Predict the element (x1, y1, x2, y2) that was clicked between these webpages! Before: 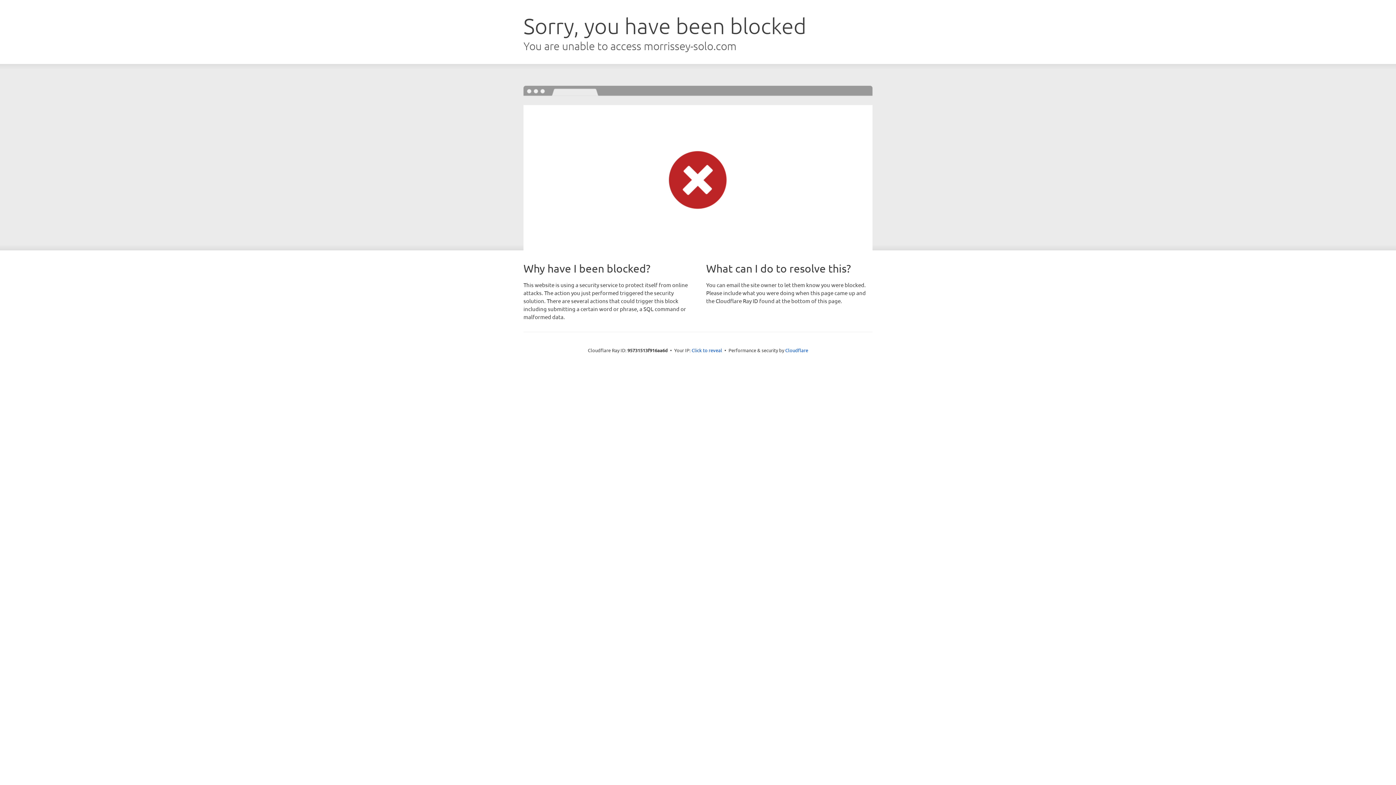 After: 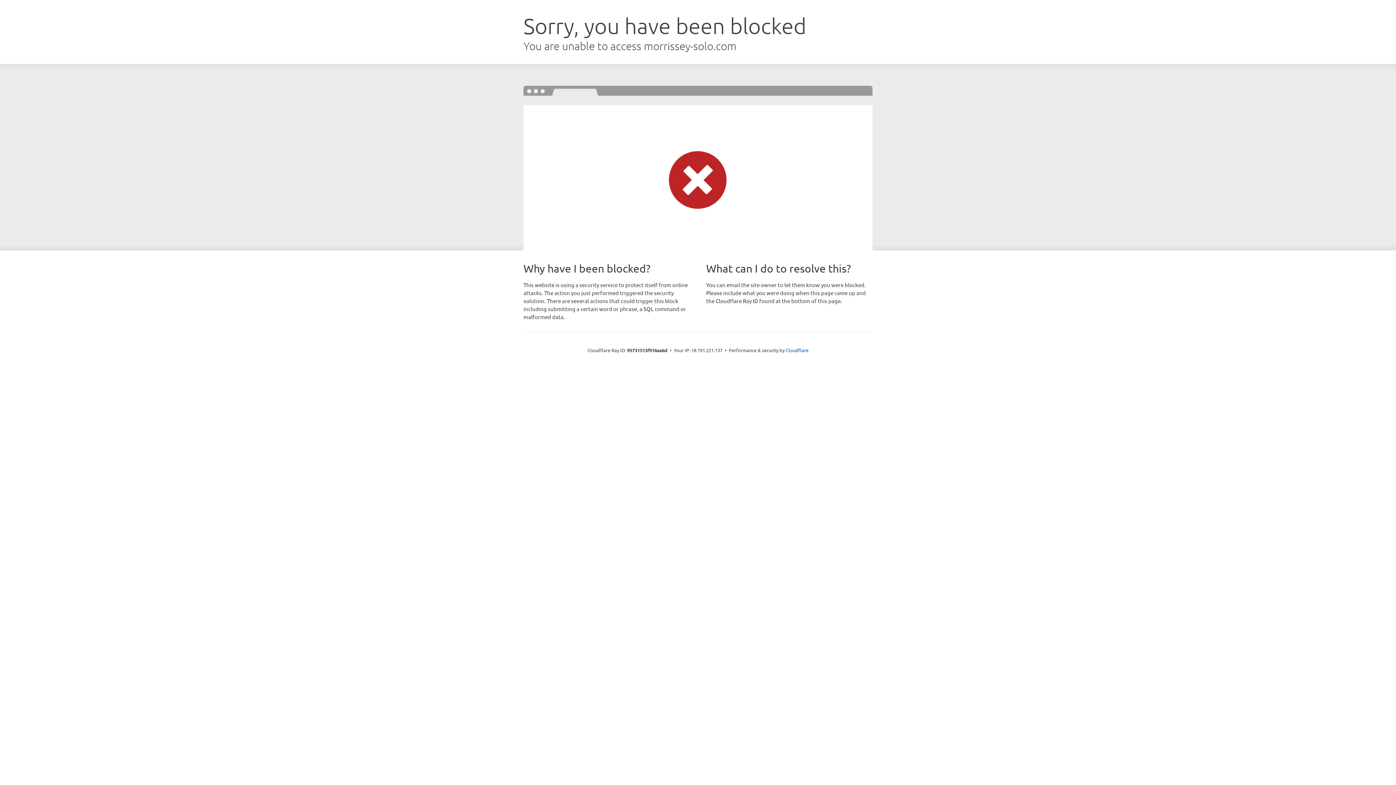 Action: bbox: (691, 346, 722, 353) label: Click to reveal